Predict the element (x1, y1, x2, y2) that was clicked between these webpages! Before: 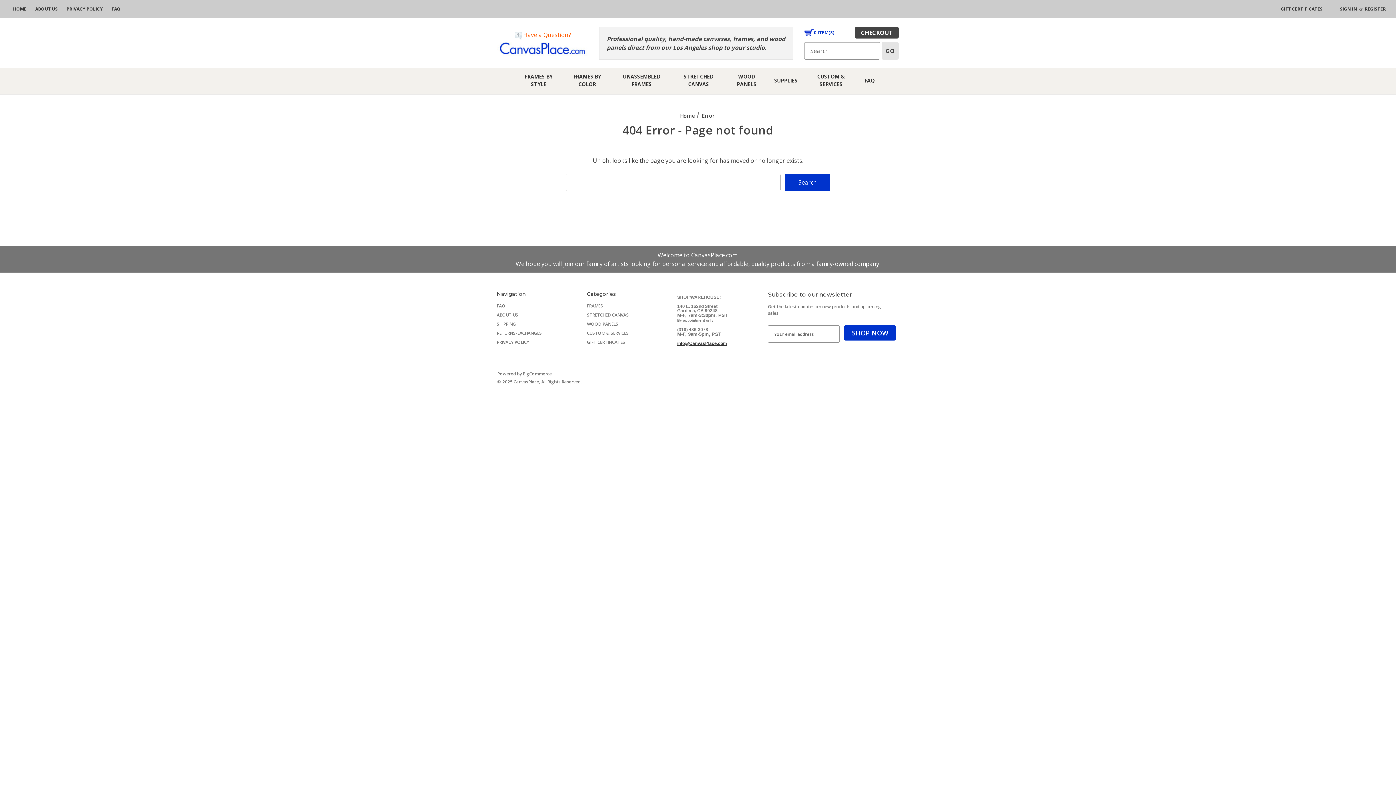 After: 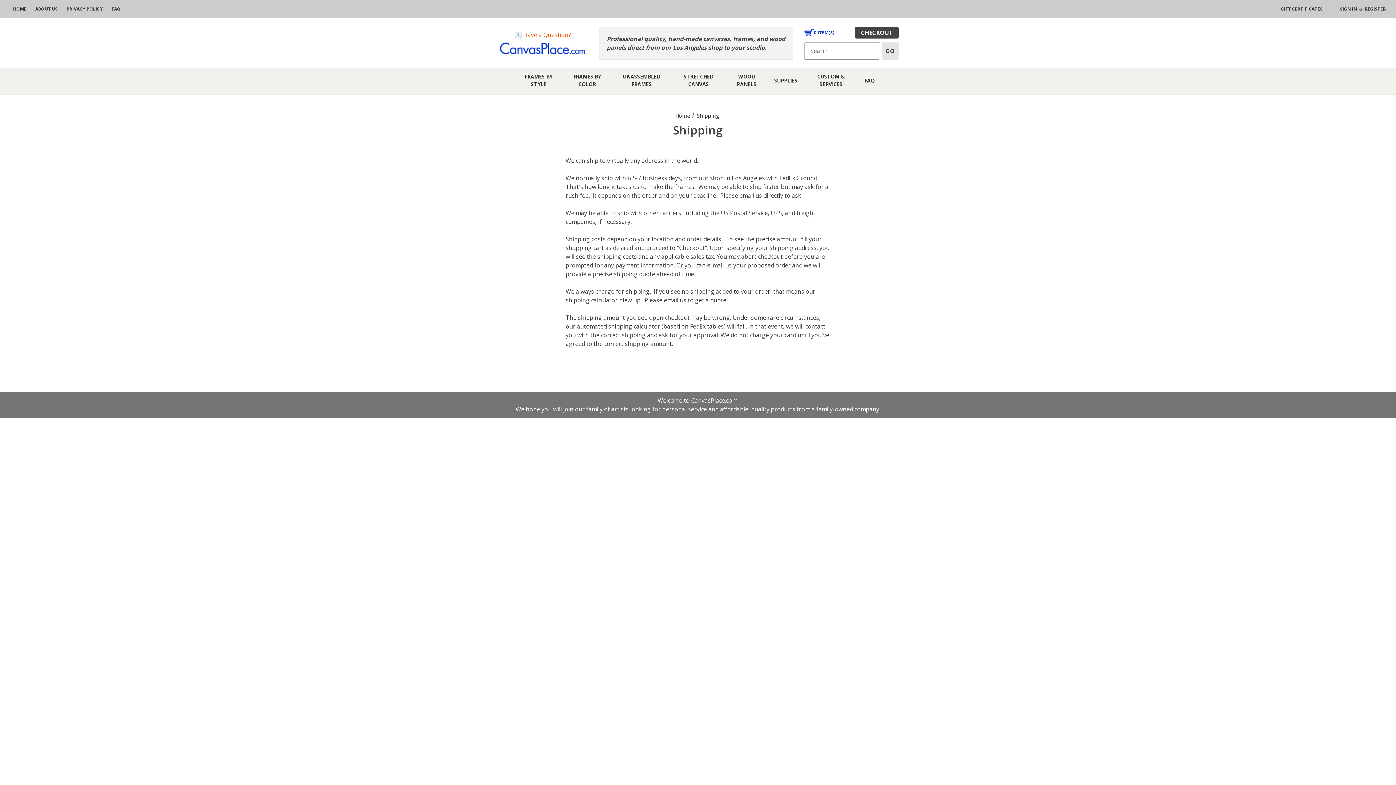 Action: label: SHIPPING bbox: (496, 321, 516, 327)